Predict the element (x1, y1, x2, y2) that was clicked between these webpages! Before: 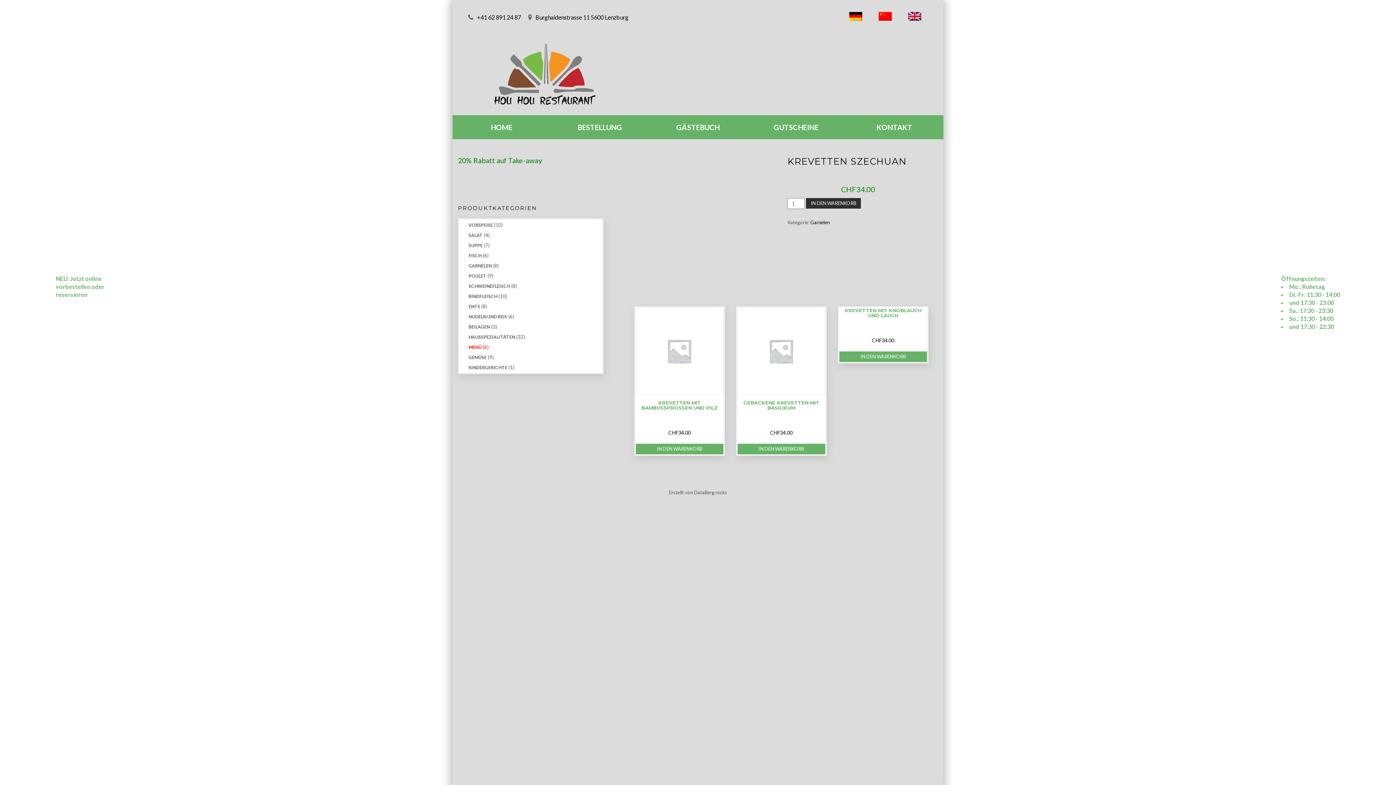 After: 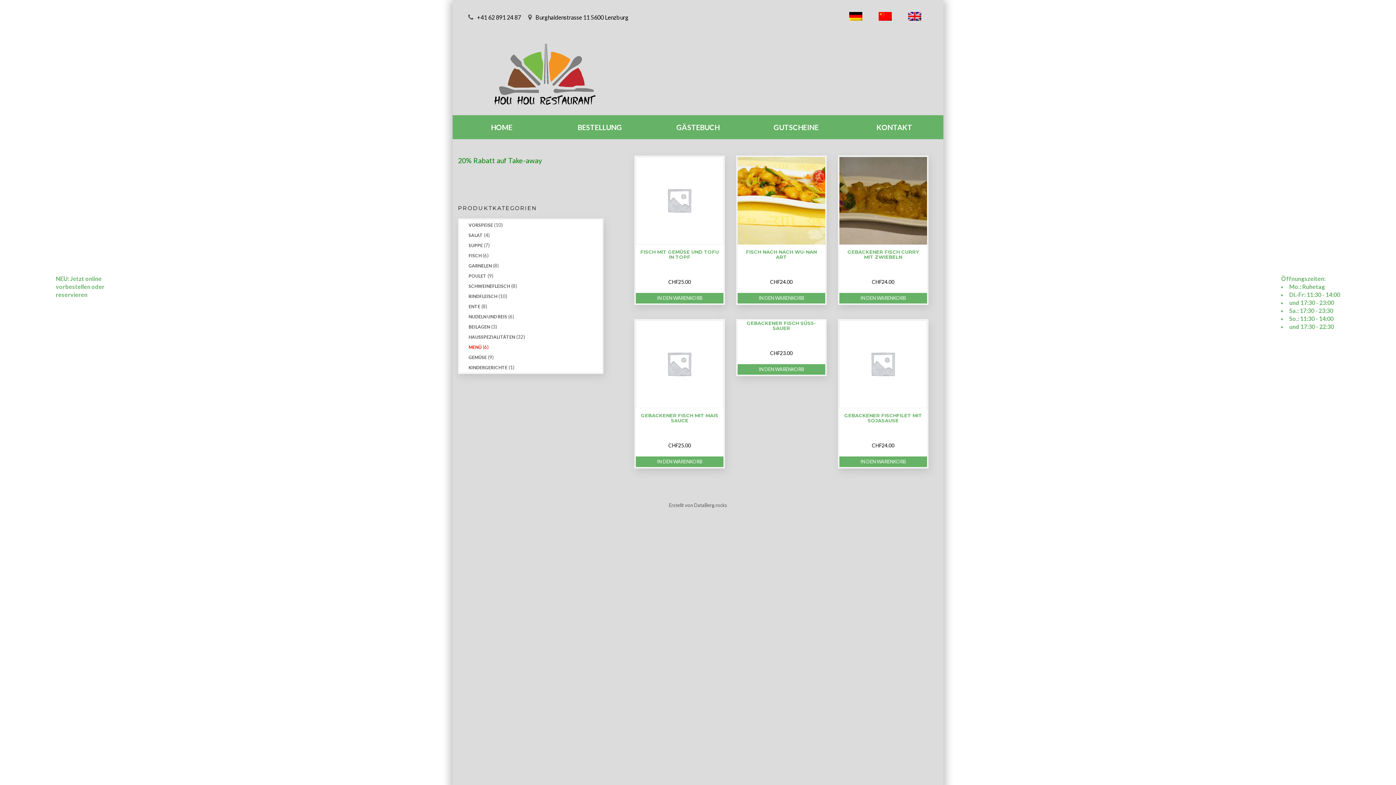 Action: bbox: (468, 253, 481, 258) label: FISCH